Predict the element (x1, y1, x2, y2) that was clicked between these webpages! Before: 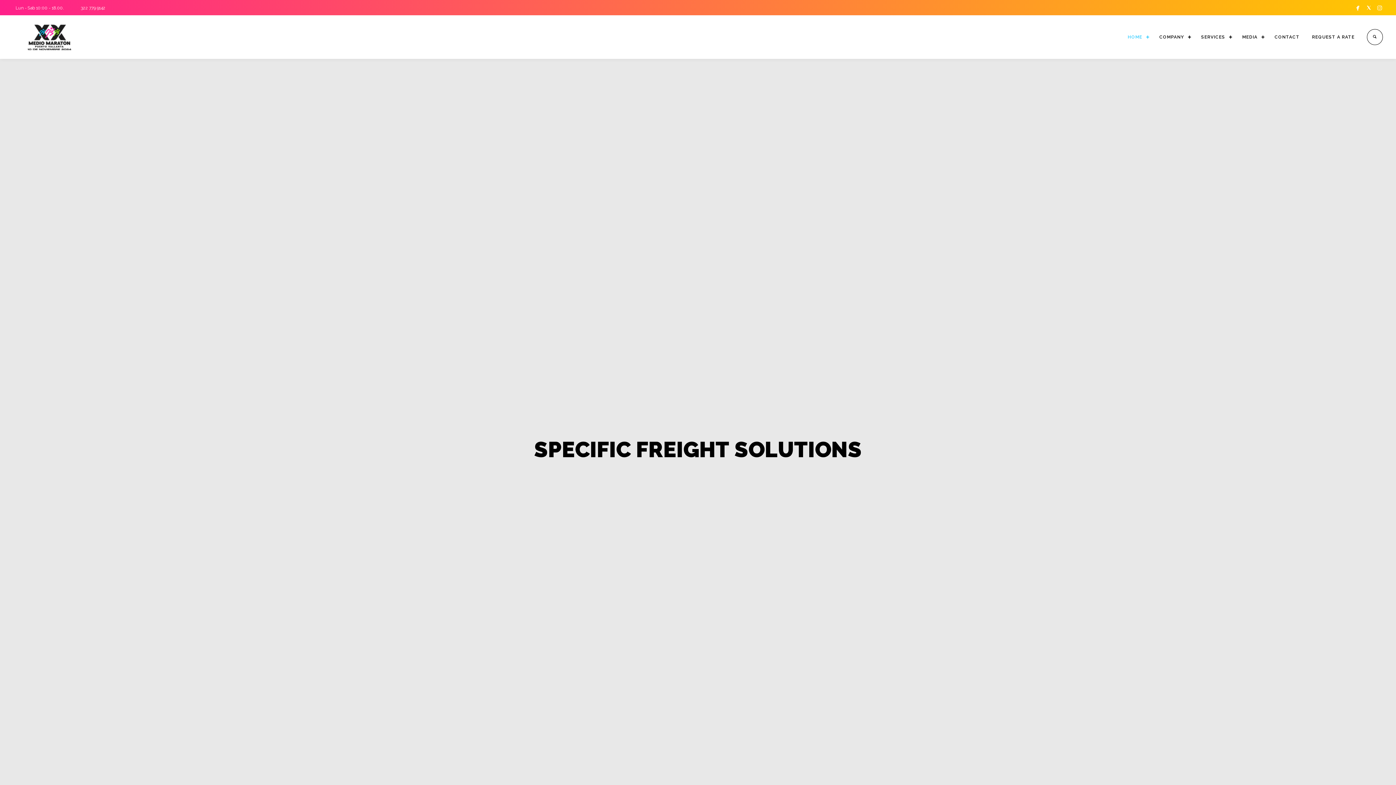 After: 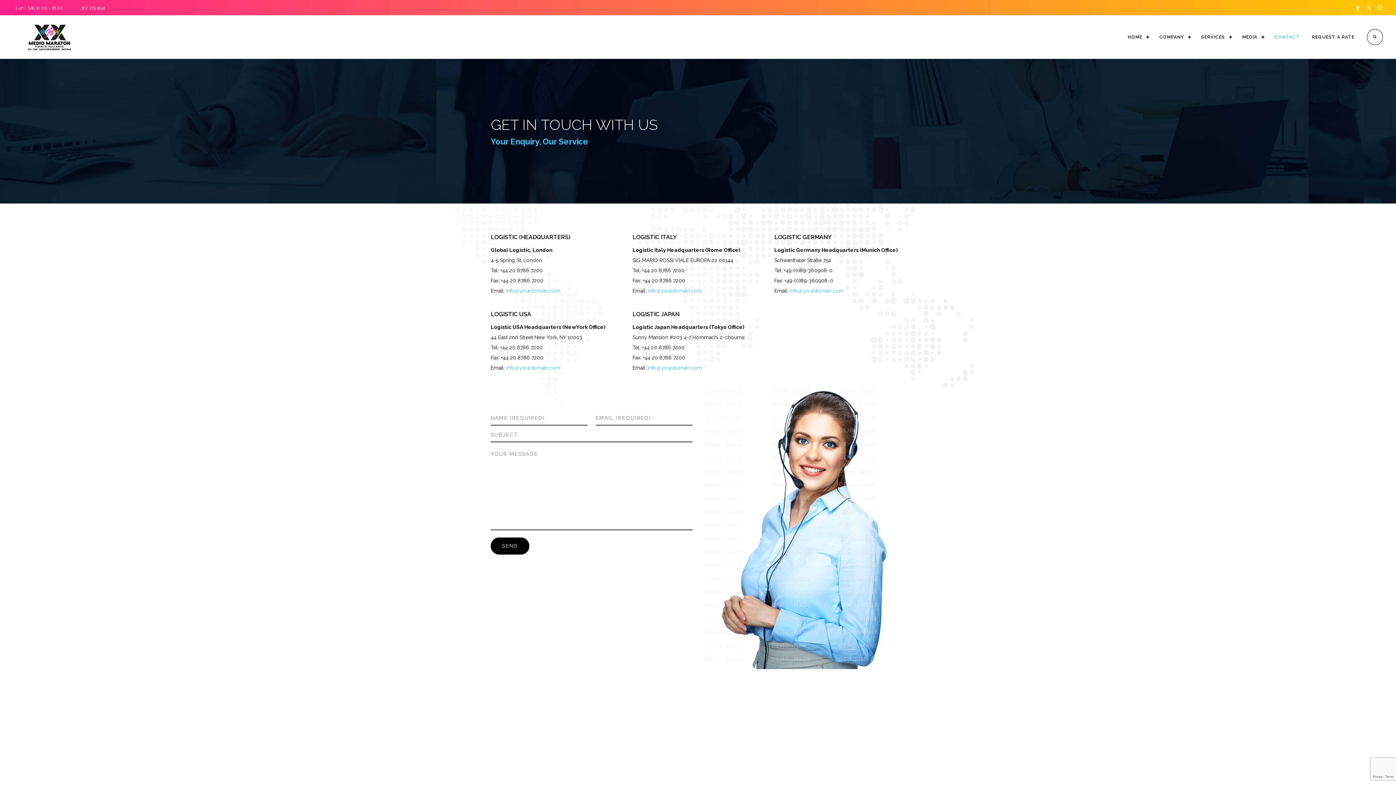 Action: label: CONTACT bbox: (1268, 29, 1306, 45)